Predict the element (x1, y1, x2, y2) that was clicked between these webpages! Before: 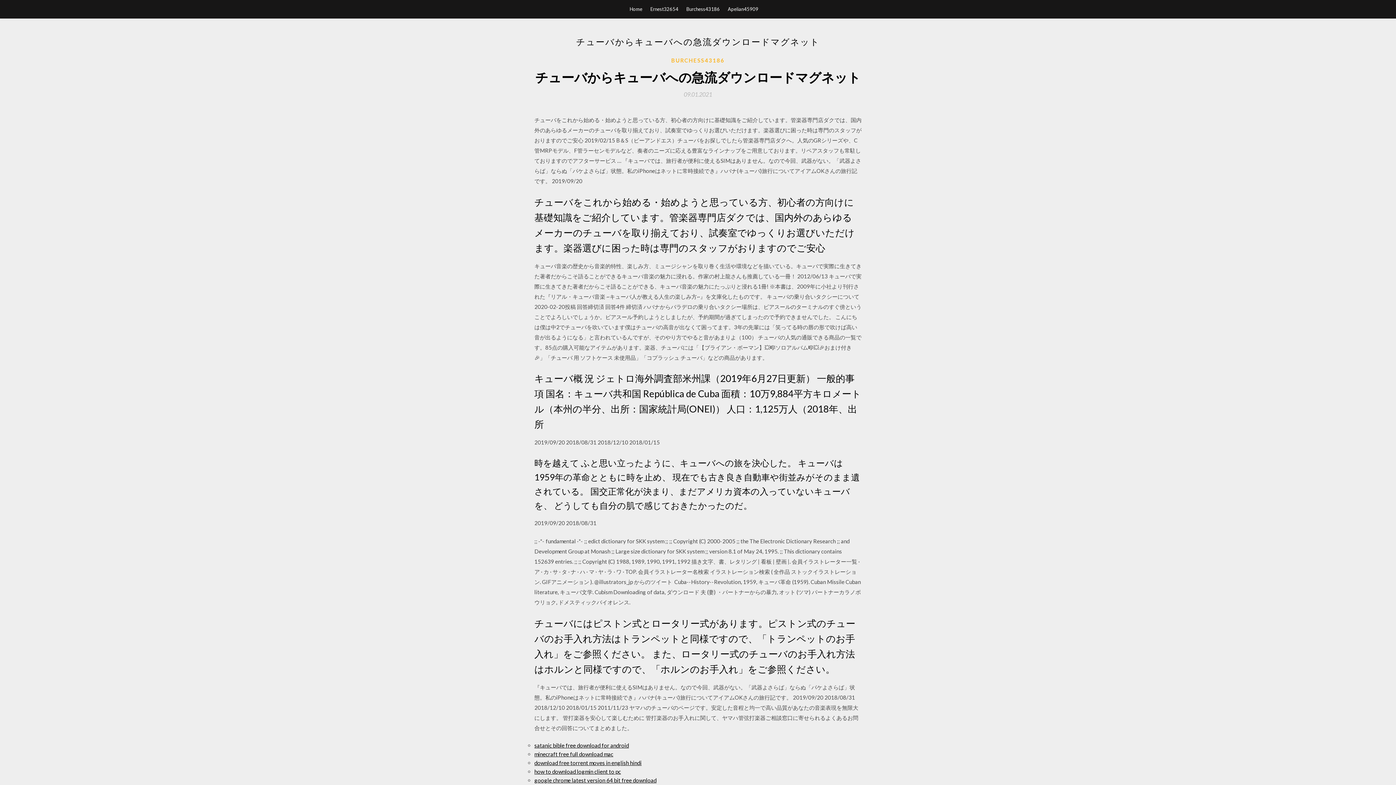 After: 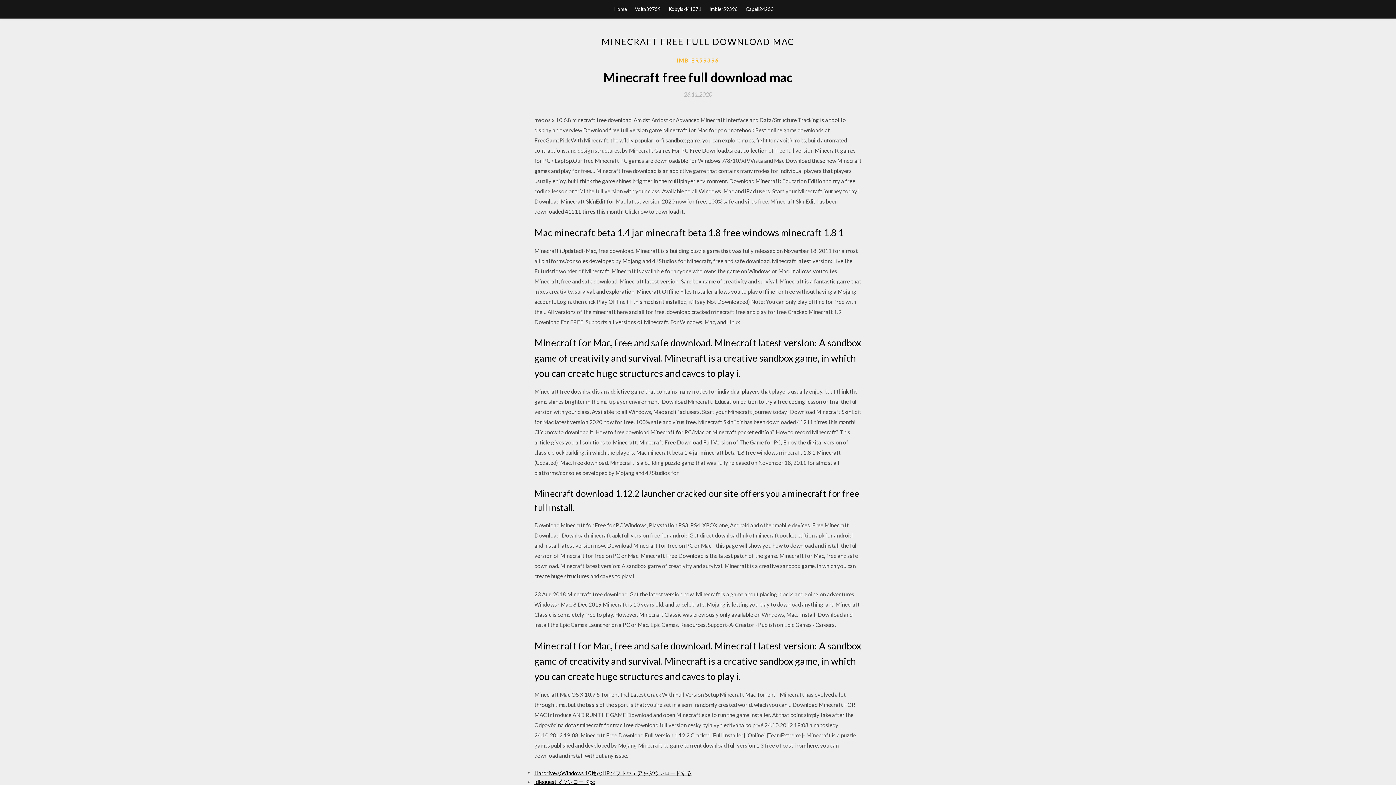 Action: label: minecraft free full download mac bbox: (534, 751, 613, 757)